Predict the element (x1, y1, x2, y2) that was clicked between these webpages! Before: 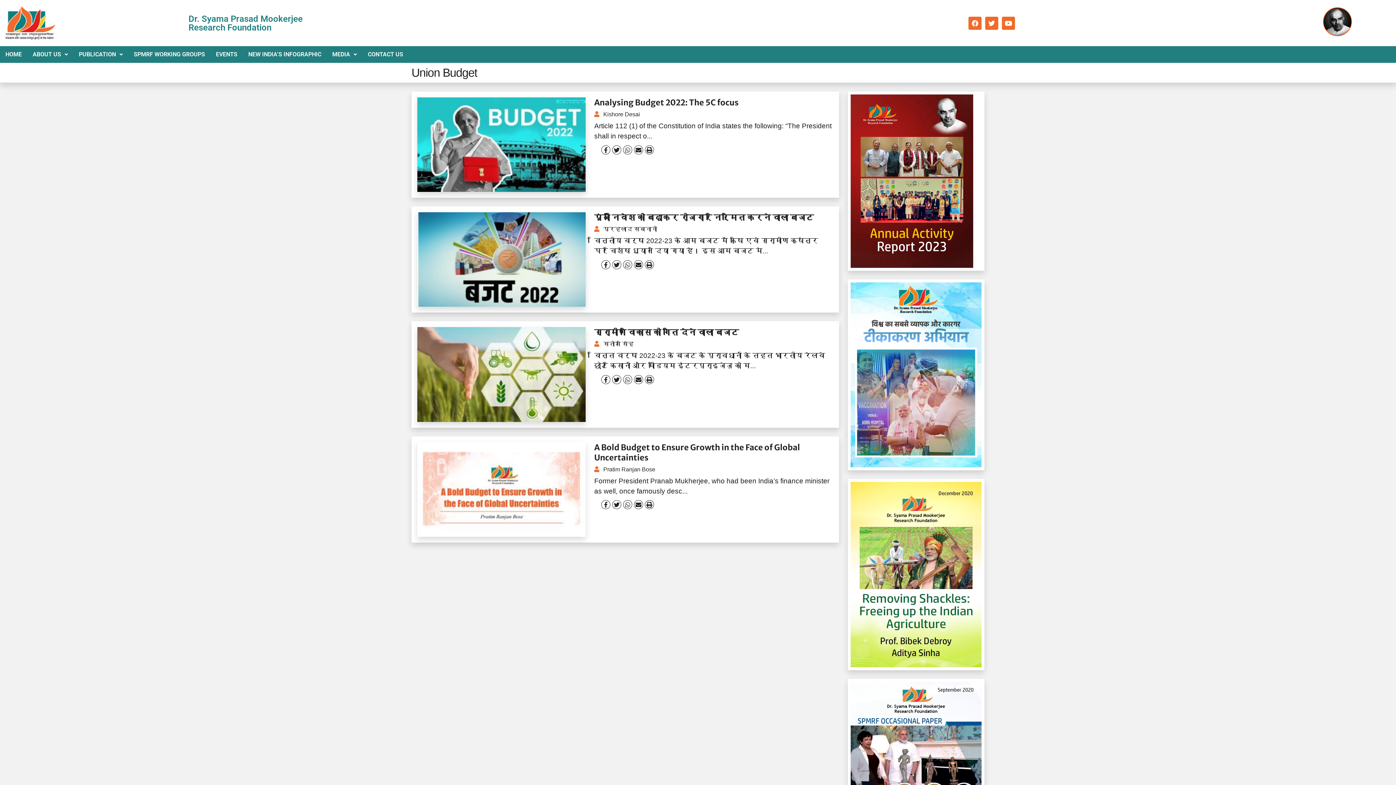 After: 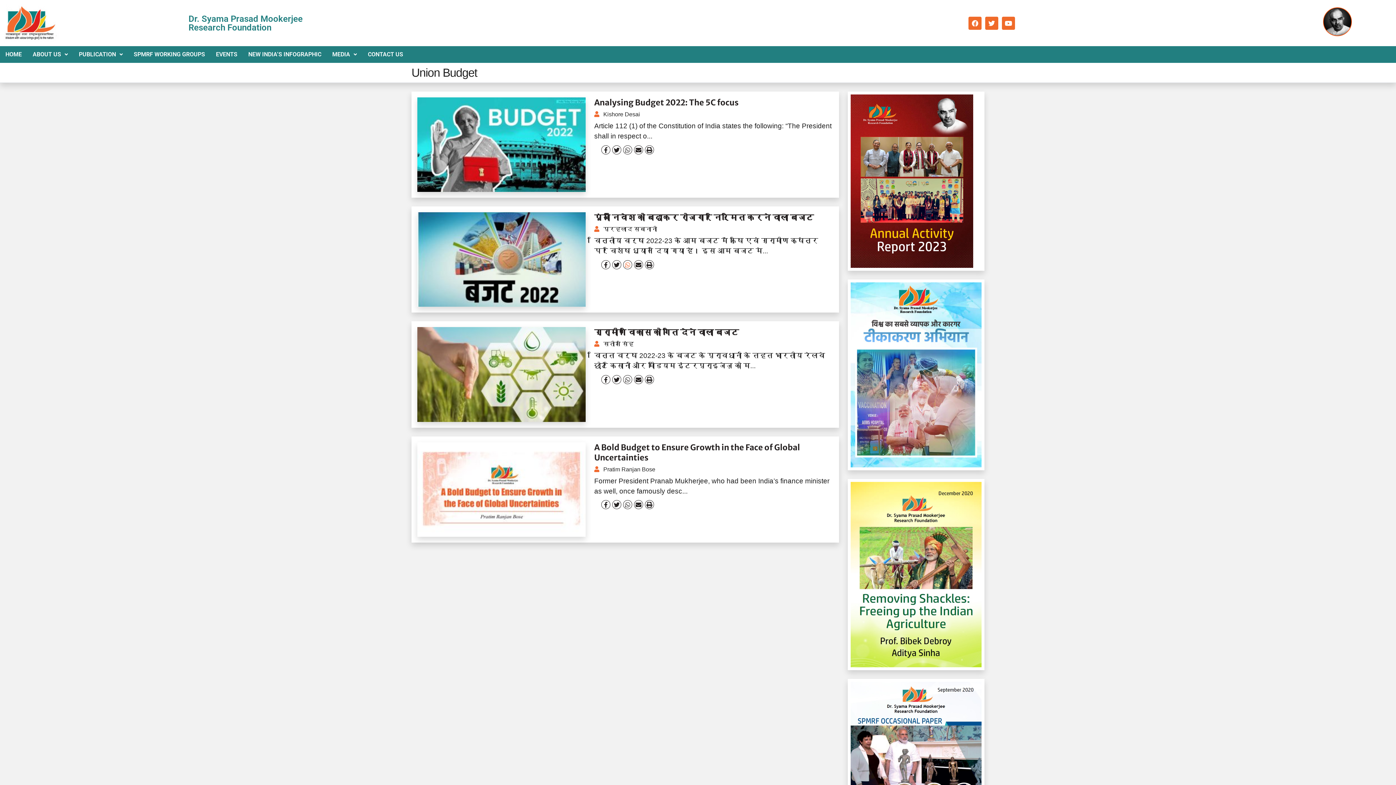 Action: bbox: (623, 259, 632, 270)